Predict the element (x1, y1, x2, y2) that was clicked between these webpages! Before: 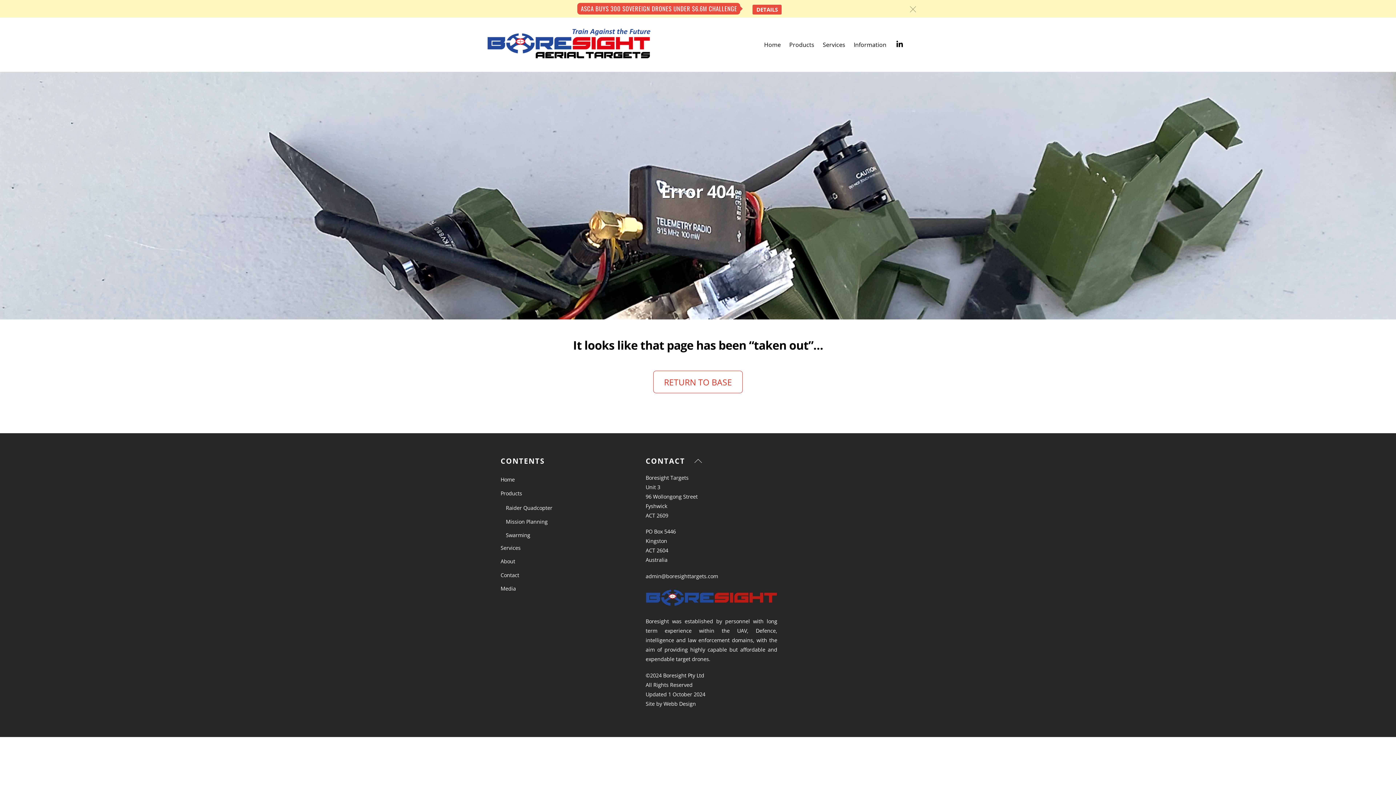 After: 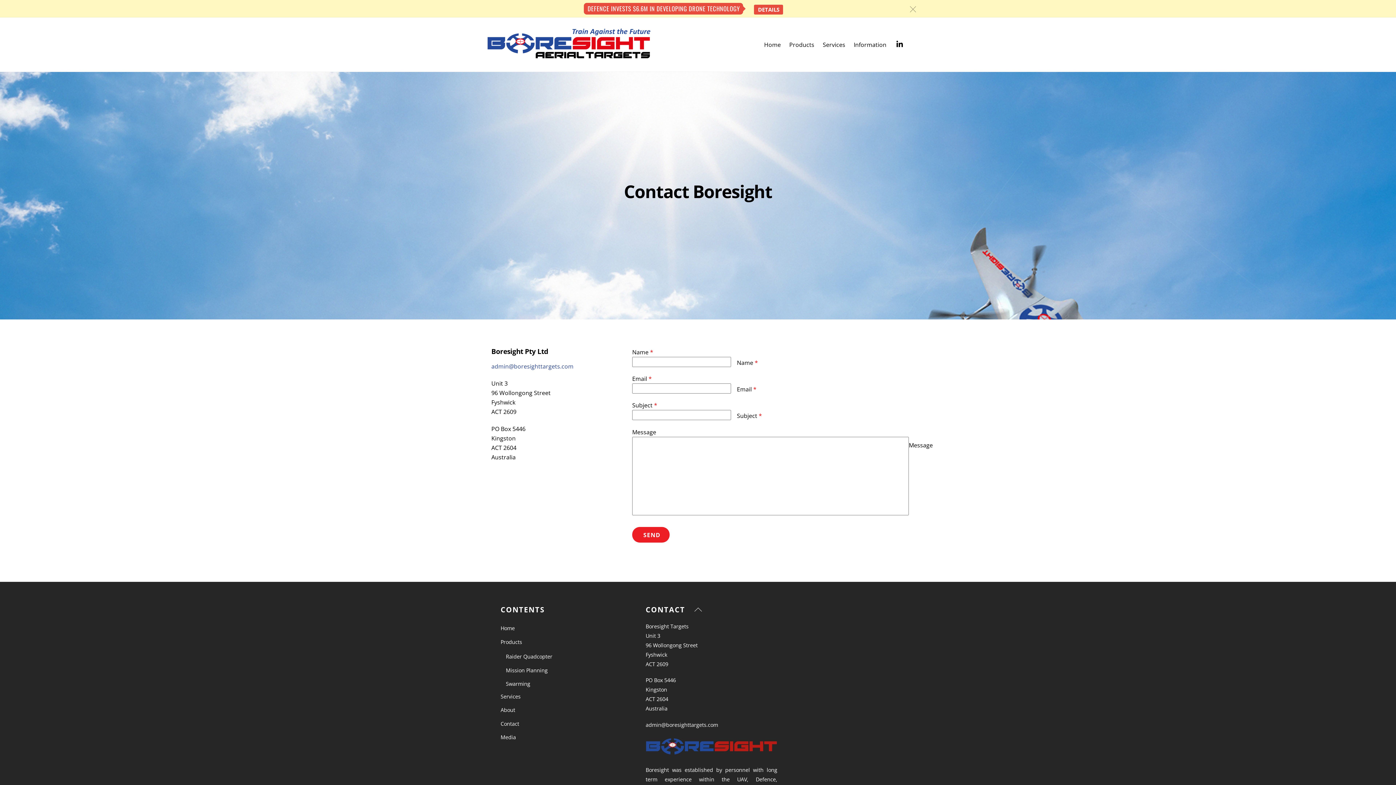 Action: bbox: (500, 571, 519, 578) label: Contact